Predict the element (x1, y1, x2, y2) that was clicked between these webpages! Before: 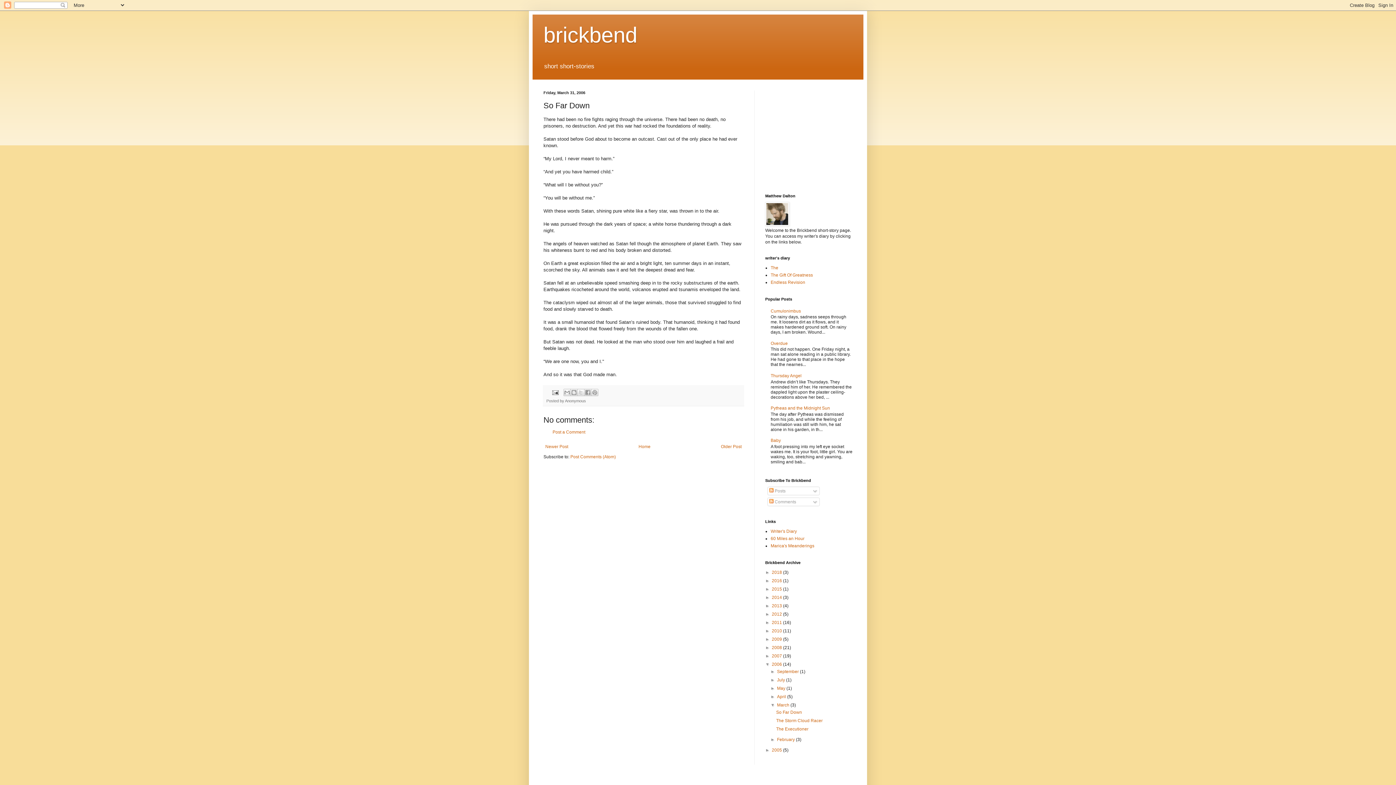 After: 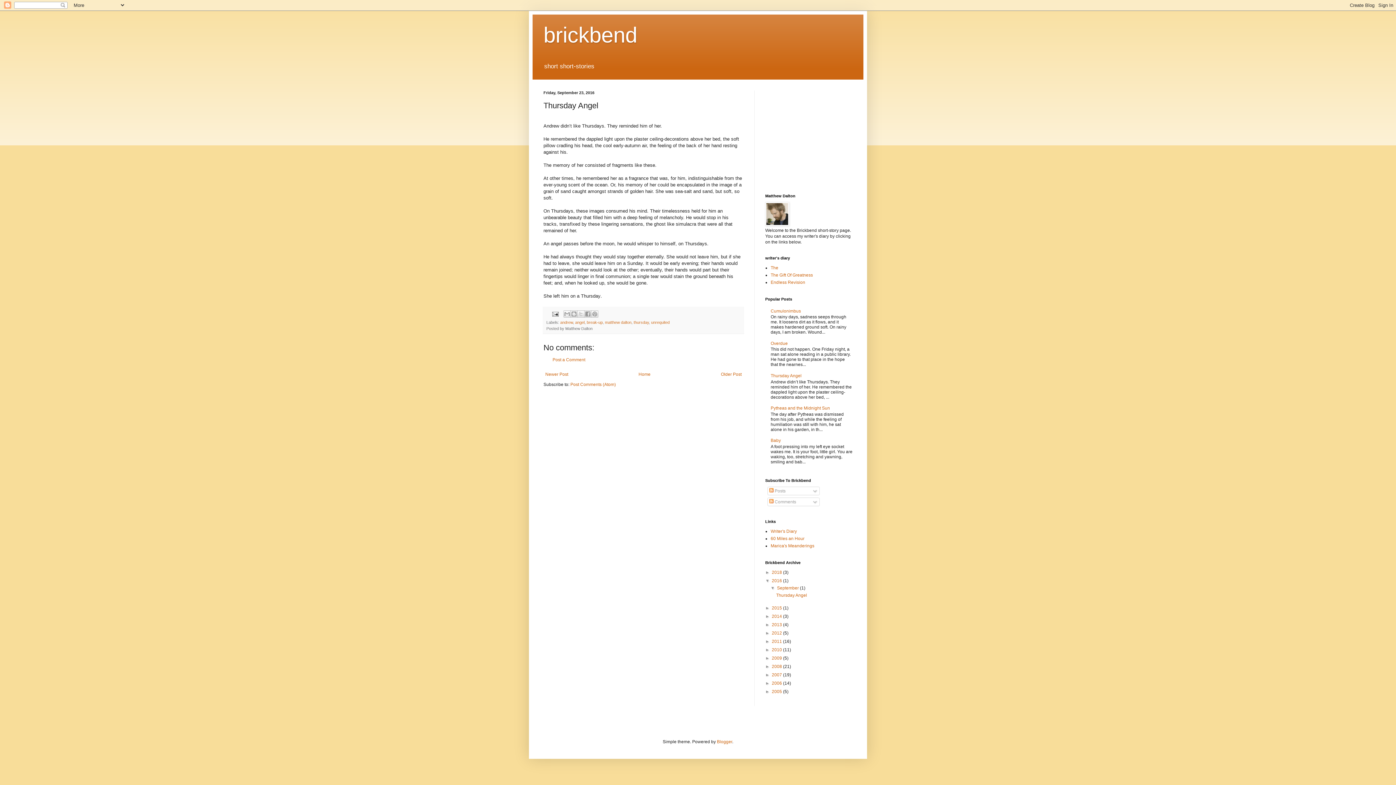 Action: label: Thursday Angel bbox: (770, 373, 801, 378)